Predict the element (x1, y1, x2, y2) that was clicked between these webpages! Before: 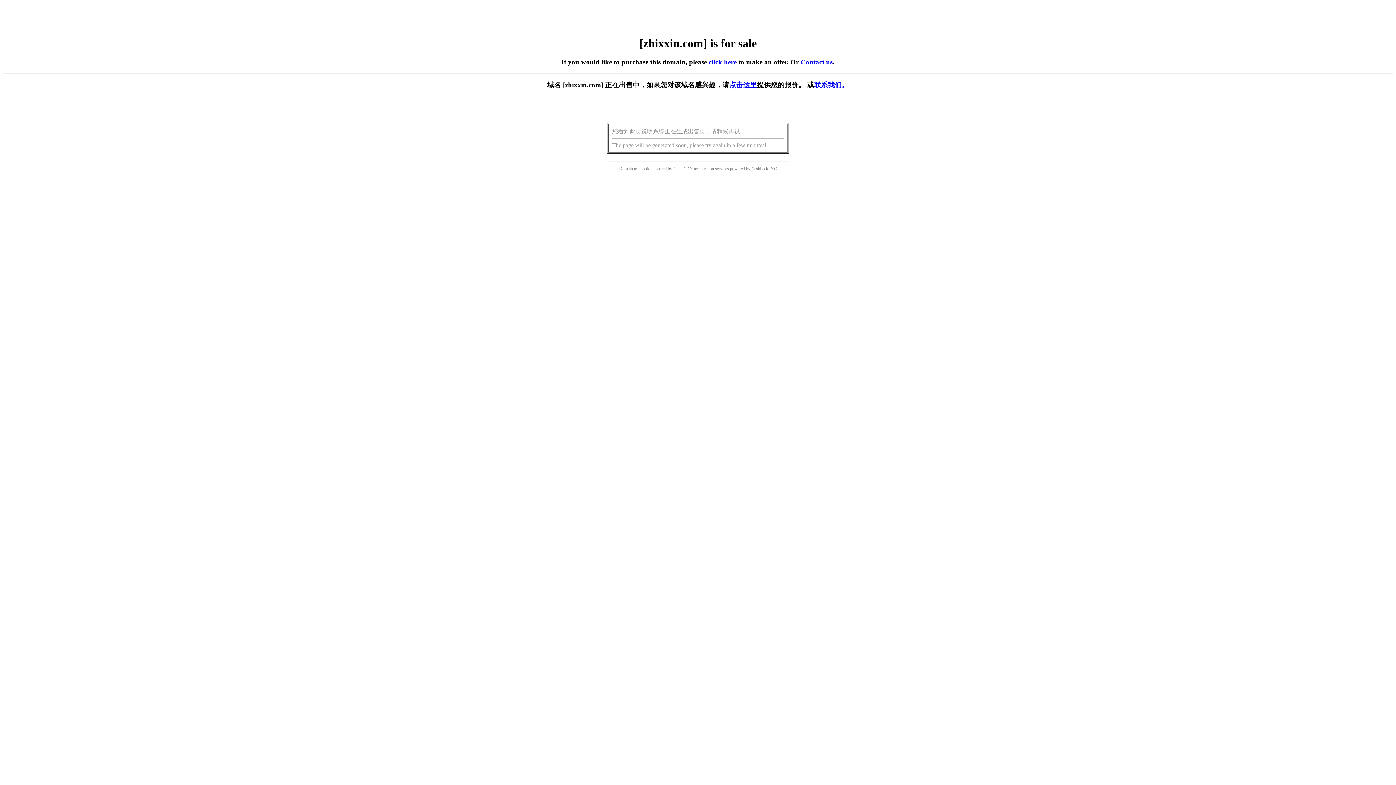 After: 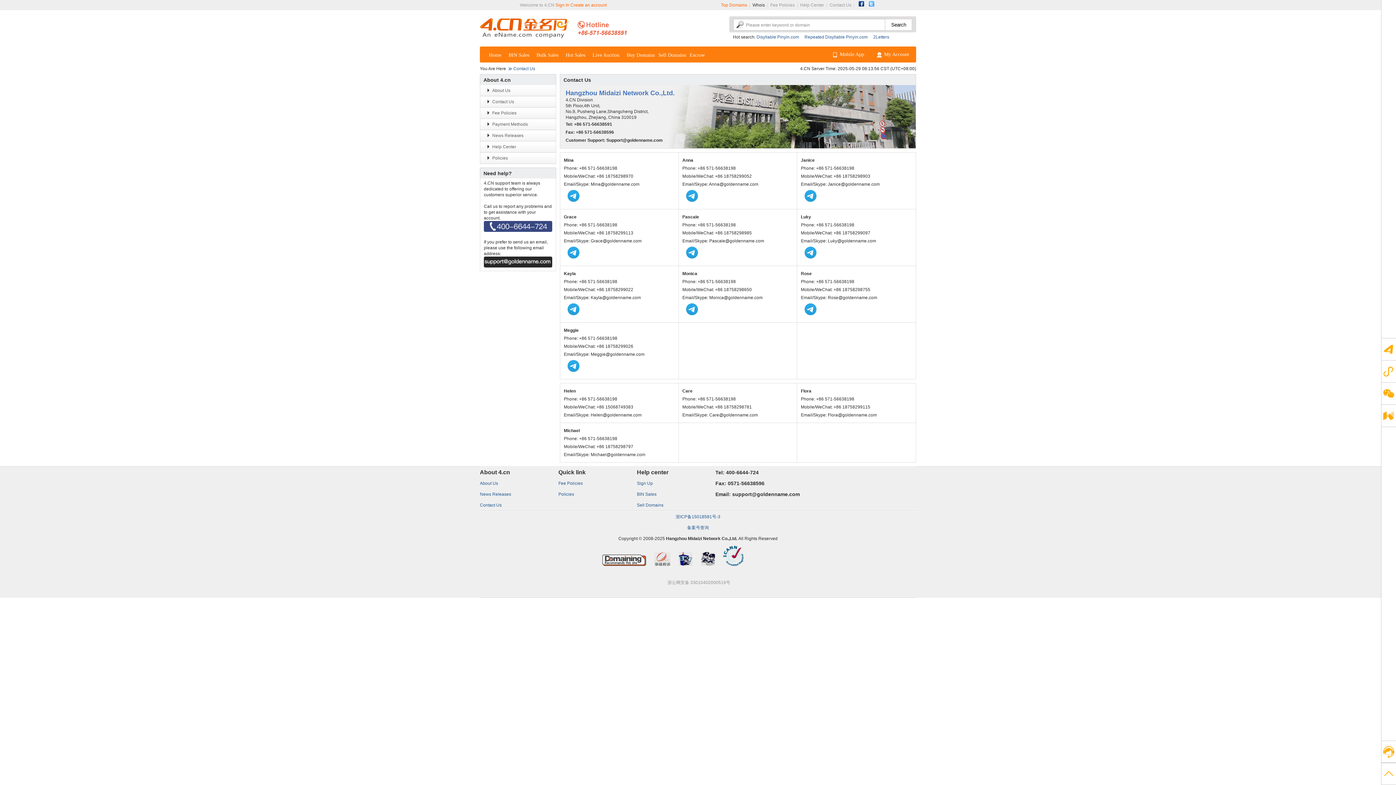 Action: label: 联系我们。 bbox: (814, 81, 848, 88)